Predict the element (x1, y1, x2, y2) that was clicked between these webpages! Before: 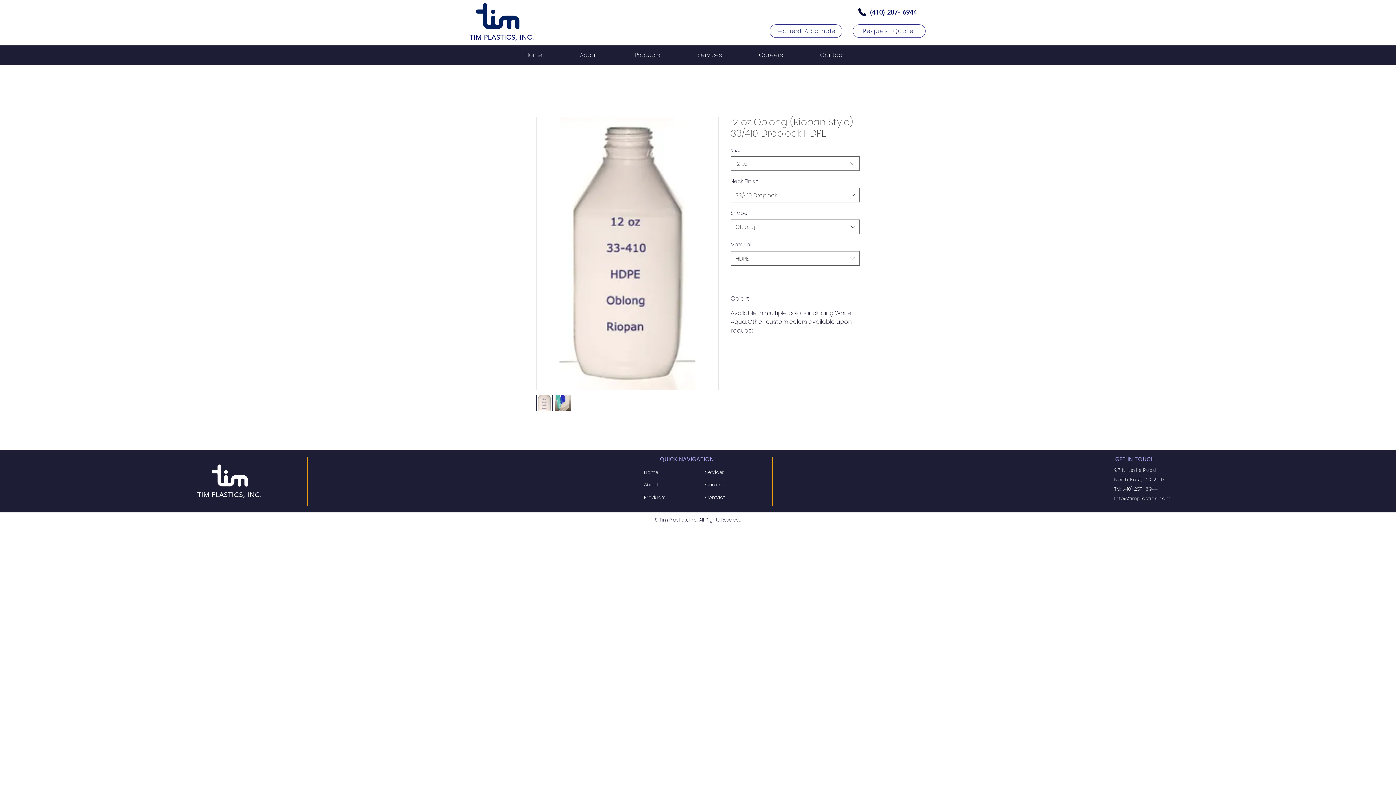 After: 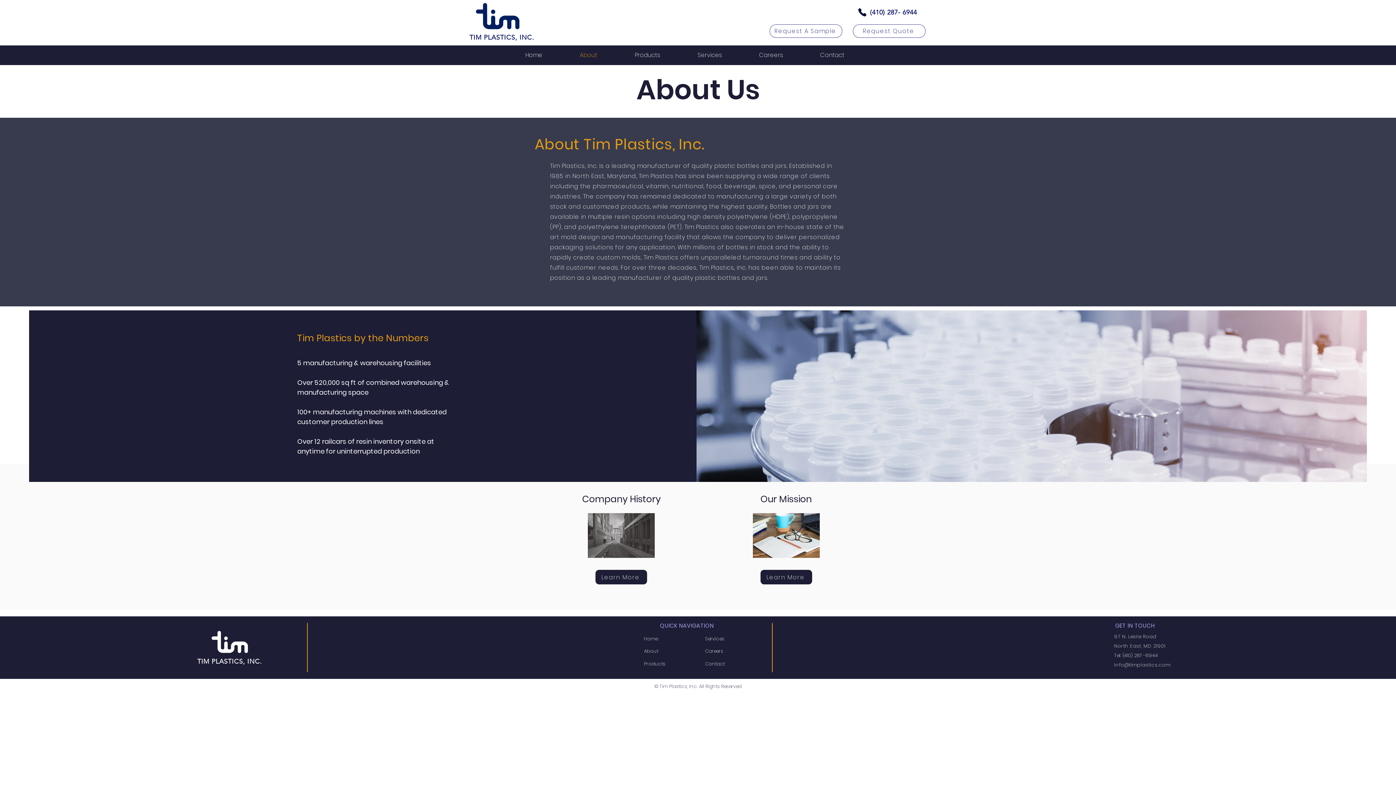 Action: label: About bbox: (644, 478, 690, 491)